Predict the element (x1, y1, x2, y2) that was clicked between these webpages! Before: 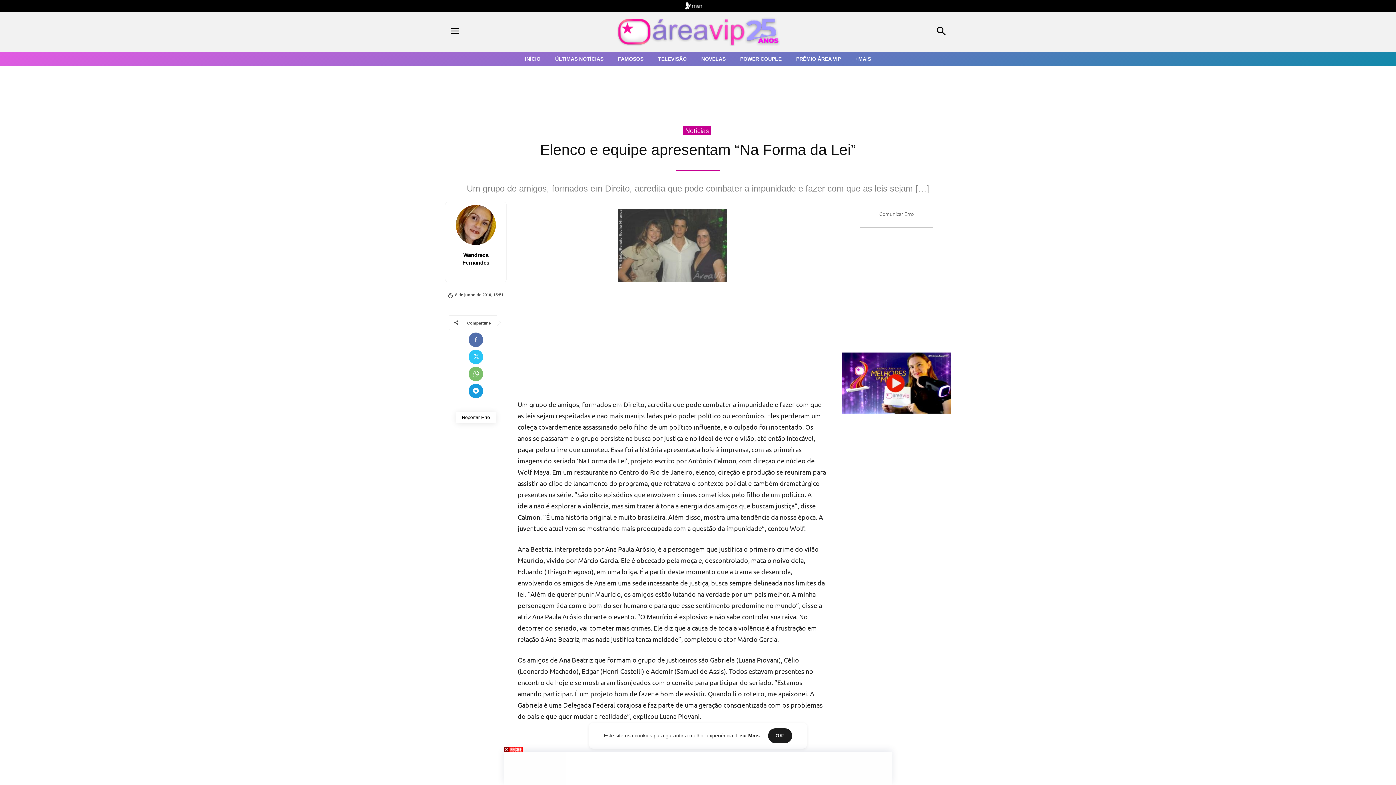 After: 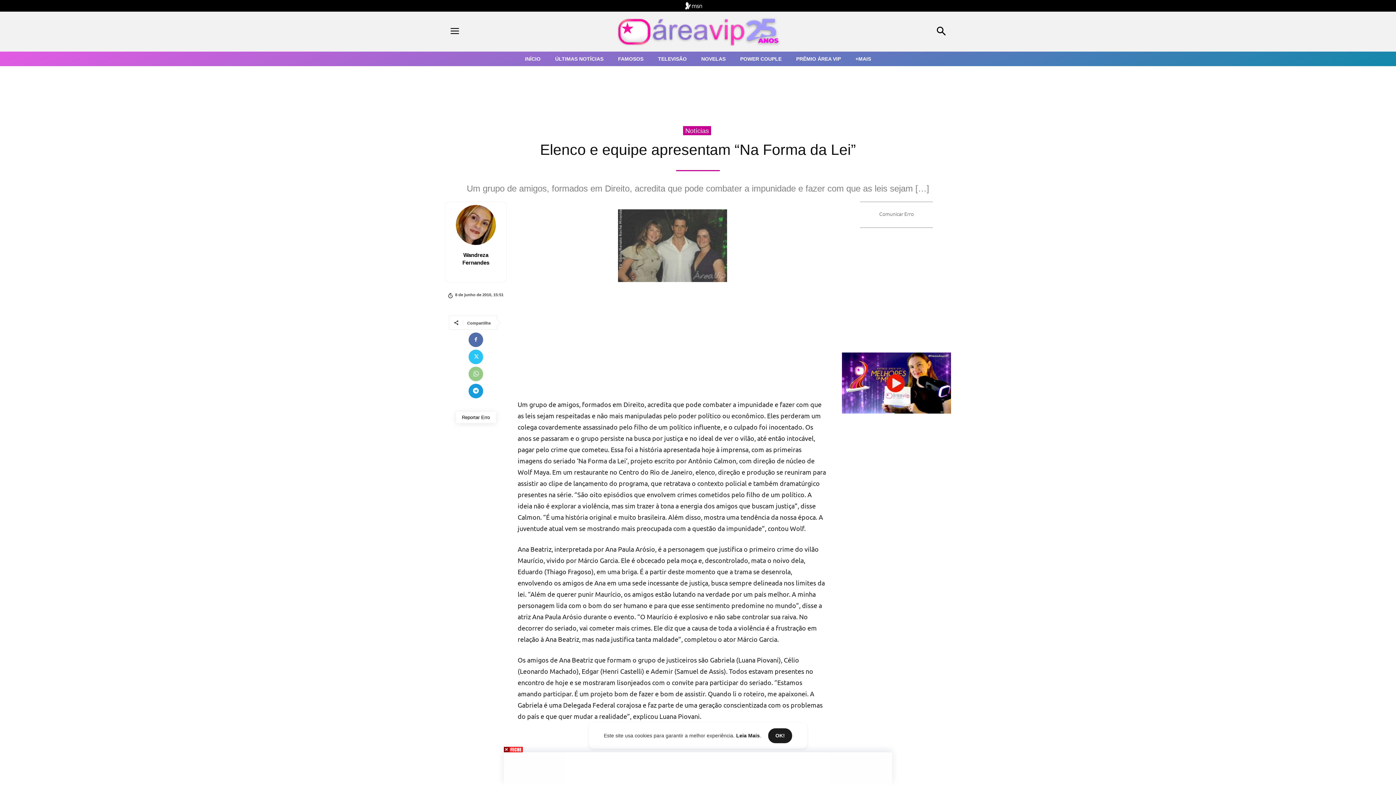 Action: bbox: (468, 366, 483, 381)